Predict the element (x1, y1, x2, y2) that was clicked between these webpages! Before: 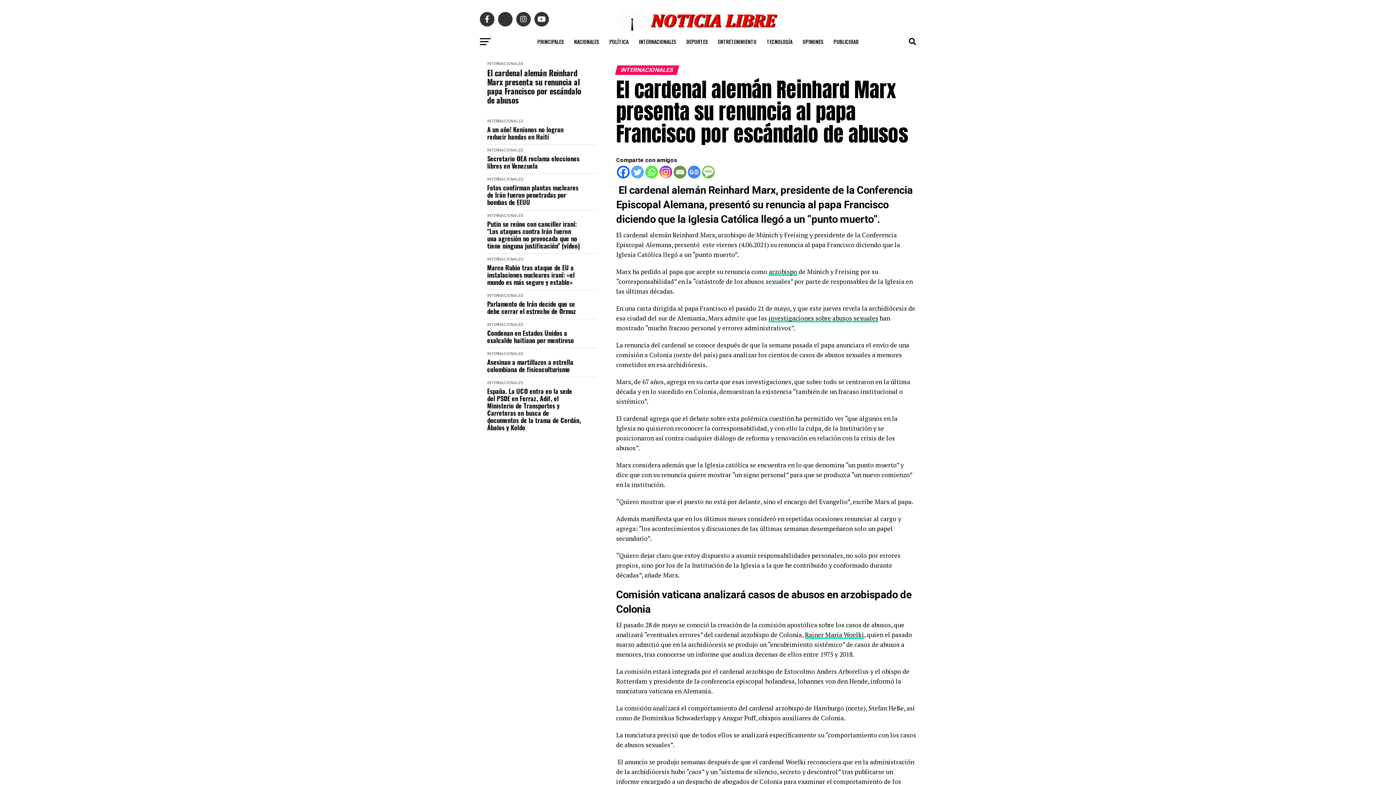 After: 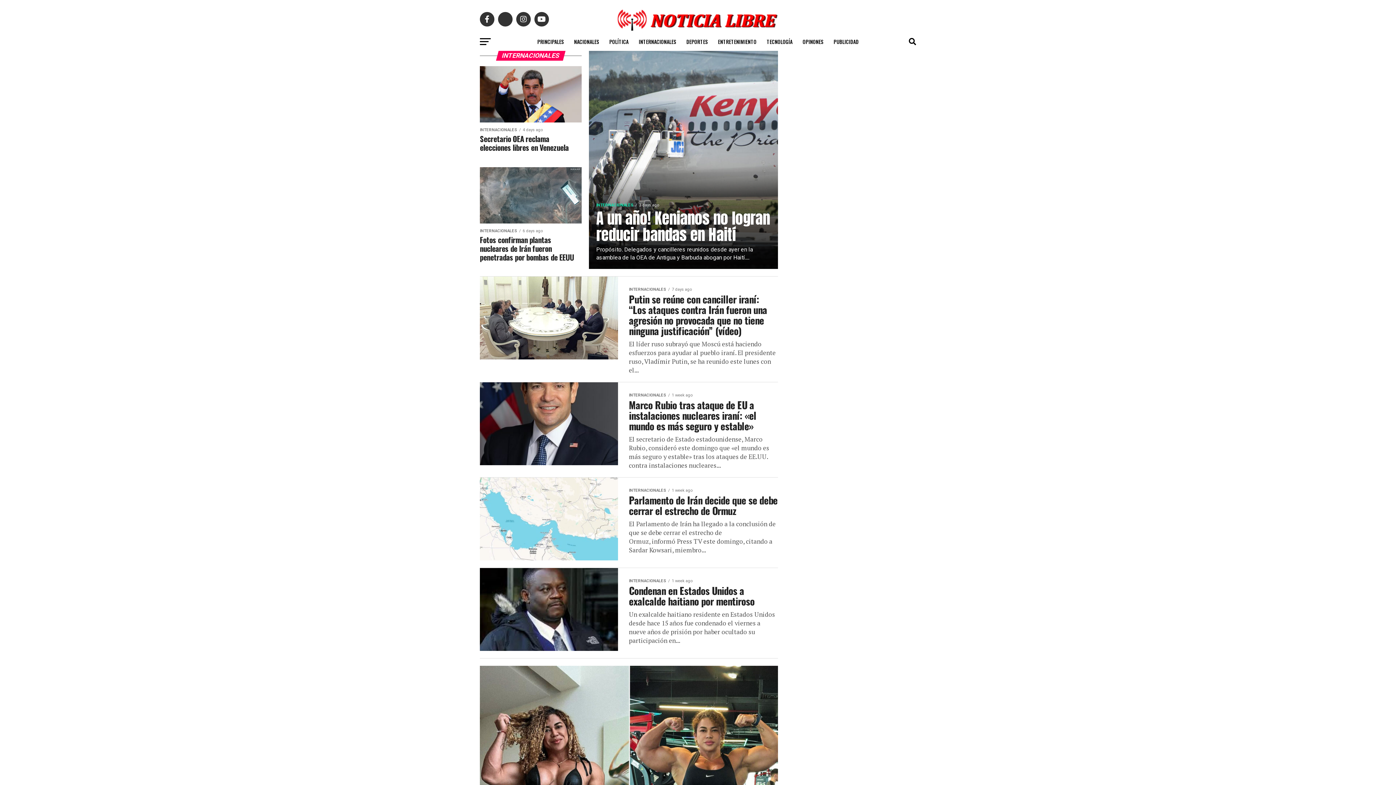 Action: bbox: (487, 213, 523, 218) label: INTERNACIONALES